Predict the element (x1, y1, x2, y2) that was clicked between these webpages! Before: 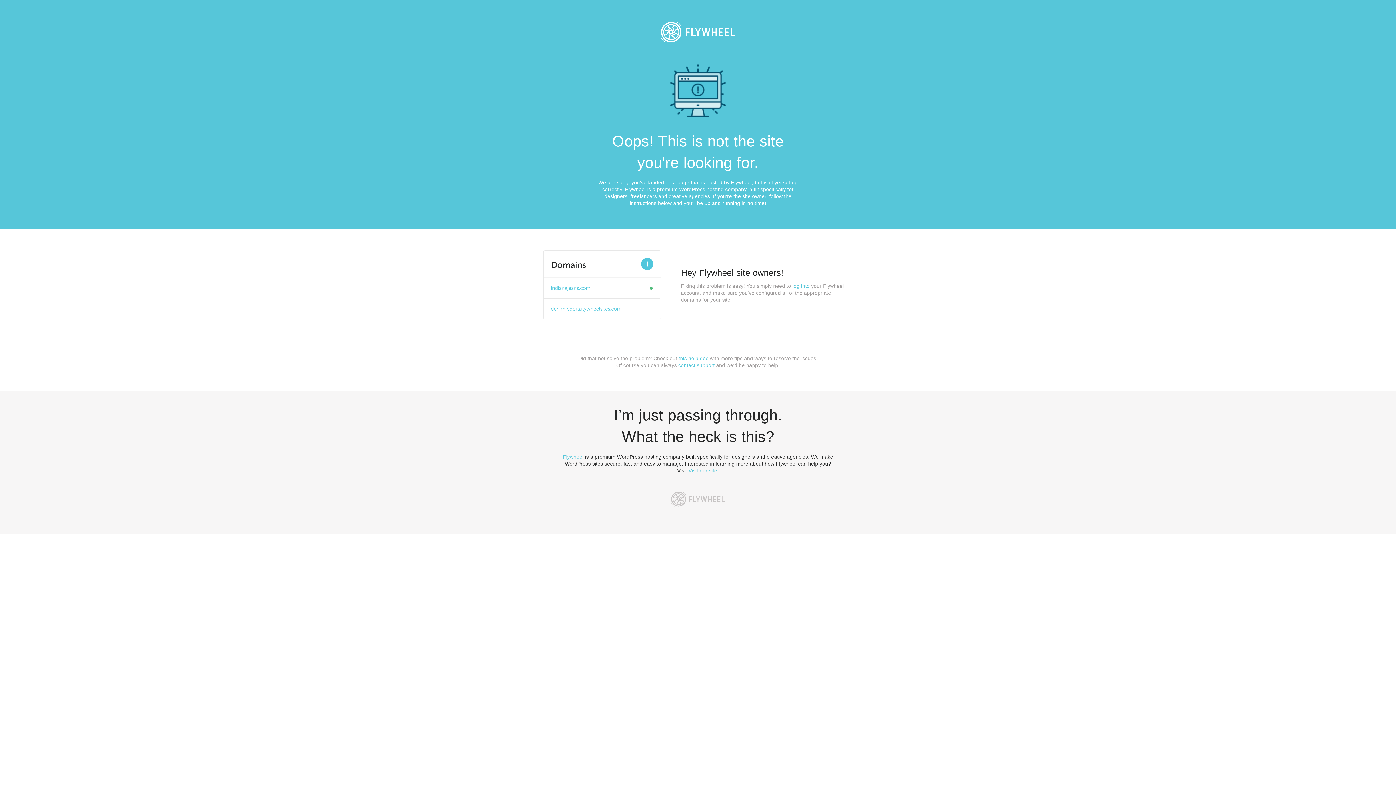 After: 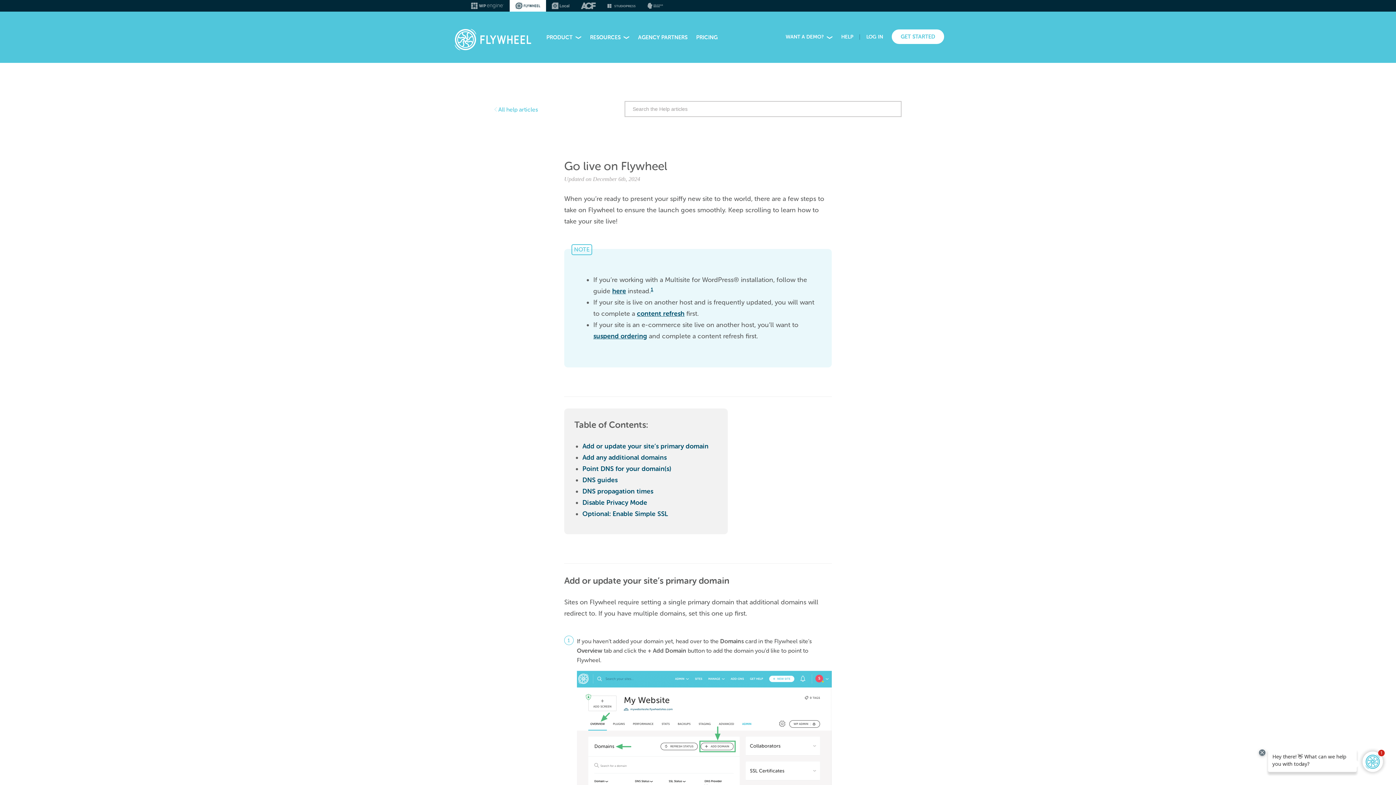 Action: label: this help doc bbox: (678, 355, 708, 361)